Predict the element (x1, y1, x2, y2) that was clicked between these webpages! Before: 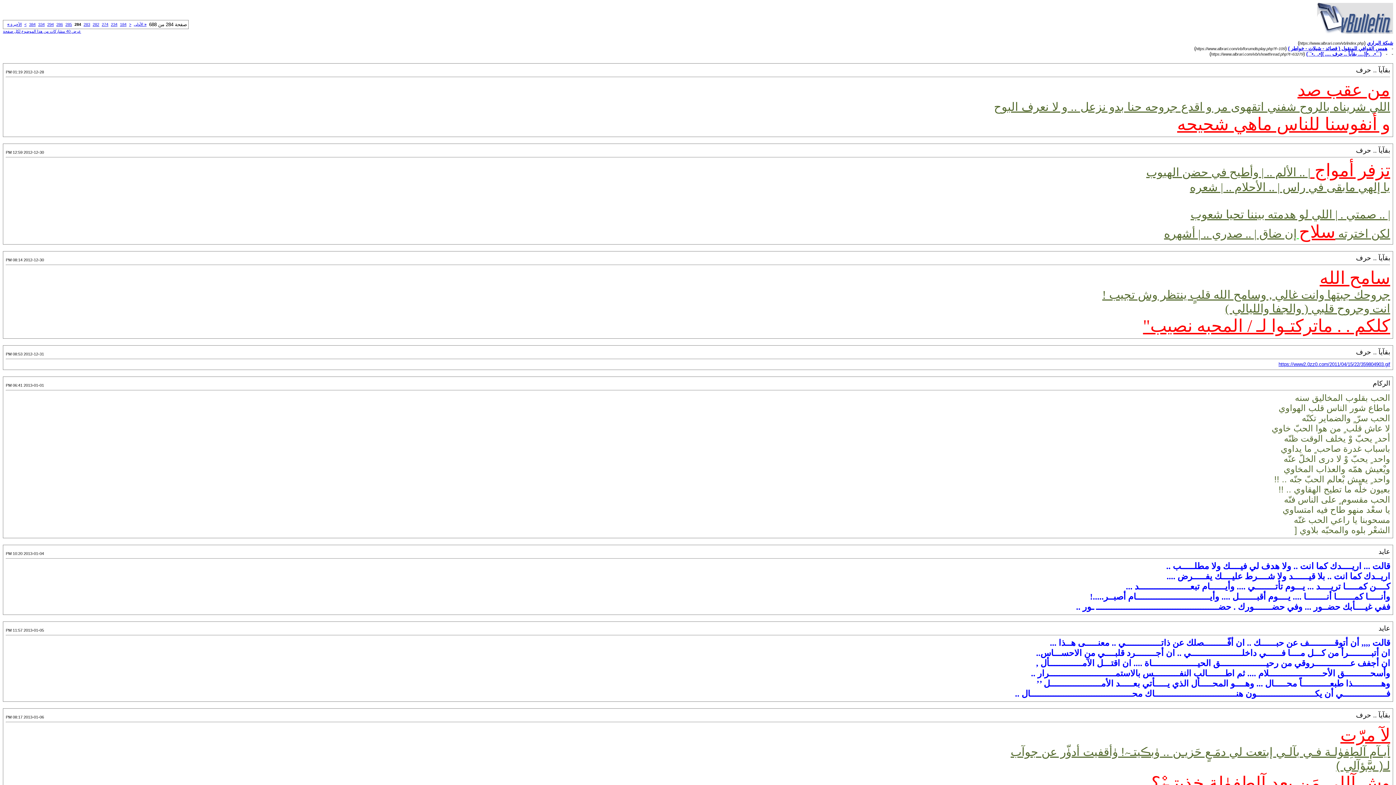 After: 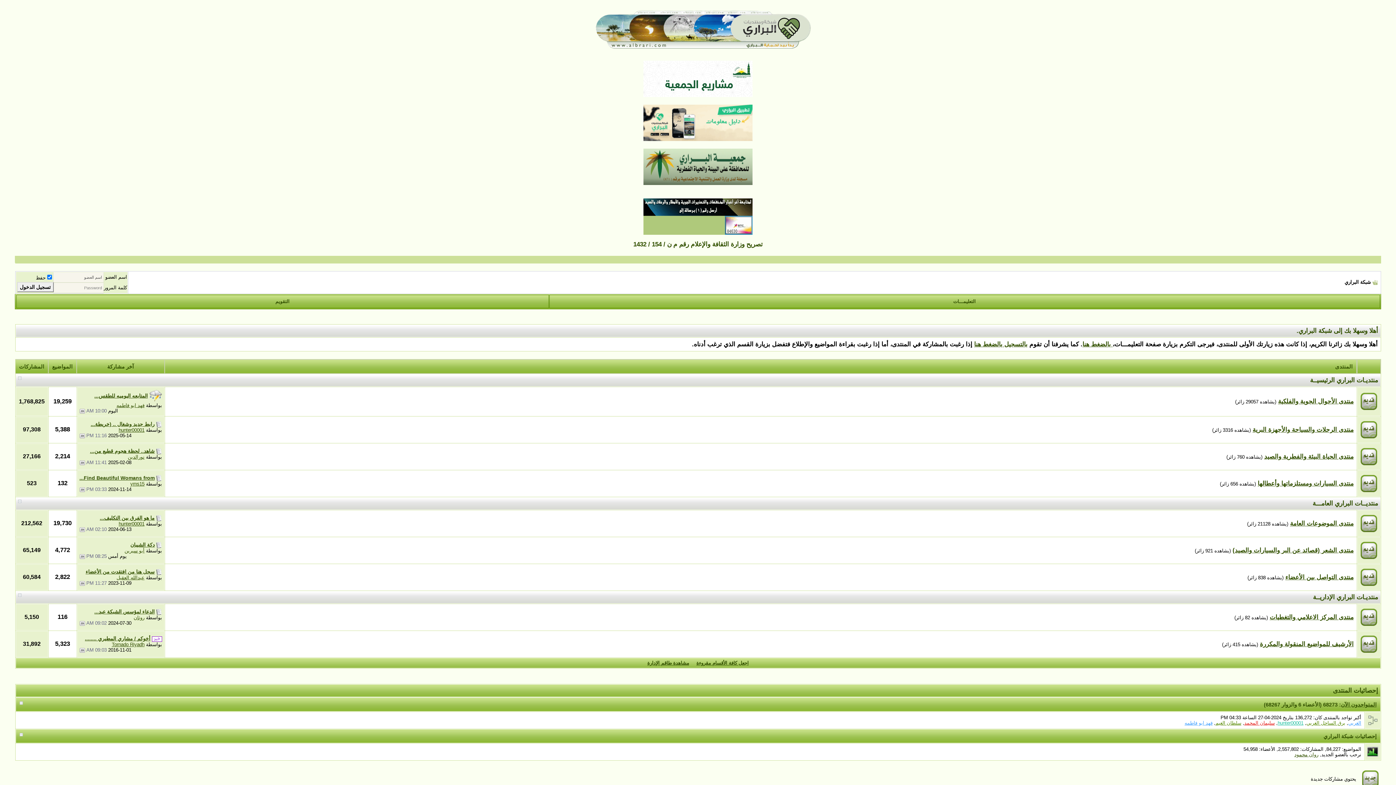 Action: bbox: (1367, 40, 1393, 45) label: شبكة البراري